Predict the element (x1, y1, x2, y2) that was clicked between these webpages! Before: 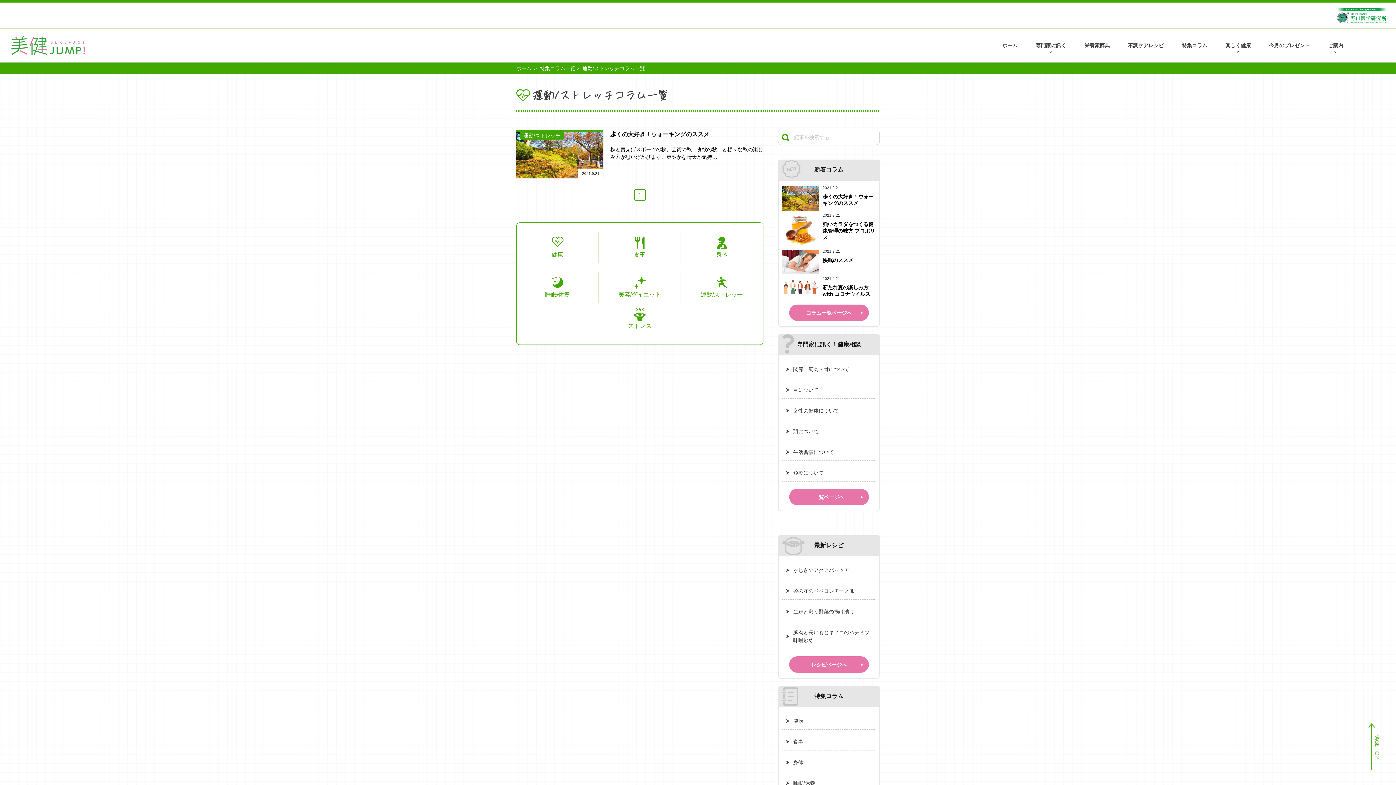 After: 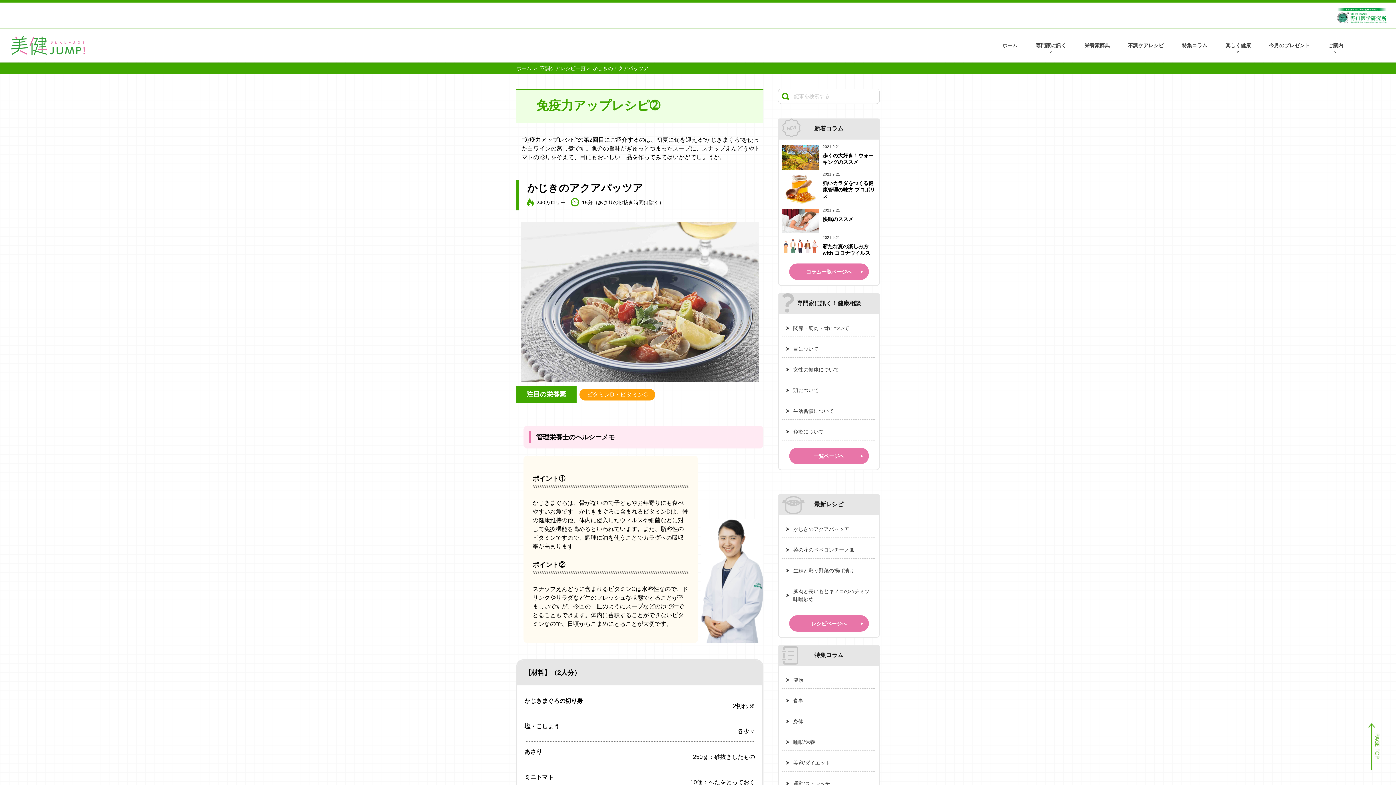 Action: bbox: (782, 562, 875, 579) label: かじきのアクアパッツア